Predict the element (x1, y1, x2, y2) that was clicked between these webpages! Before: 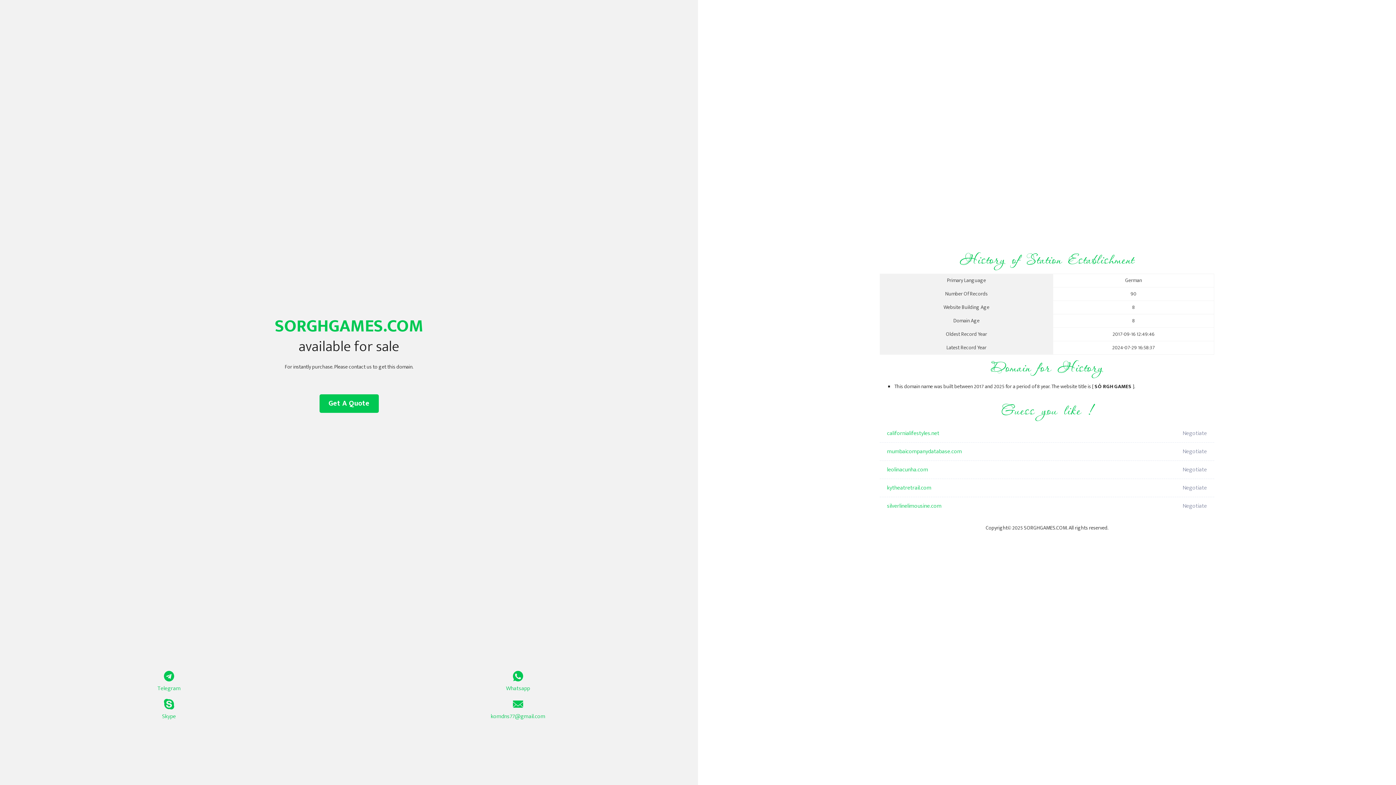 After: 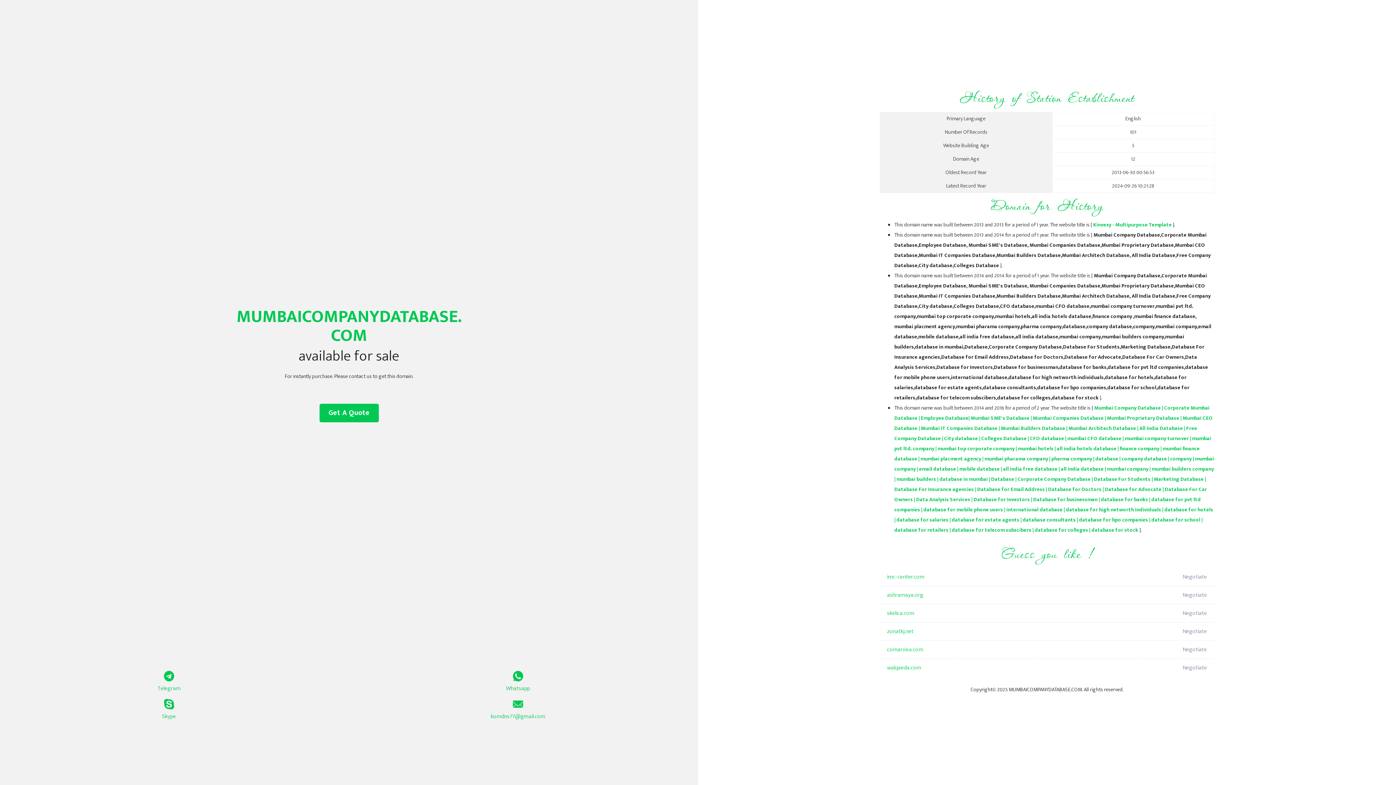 Action: label: mumbaicompanydatabase.com bbox: (887, 442, 1098, 461)